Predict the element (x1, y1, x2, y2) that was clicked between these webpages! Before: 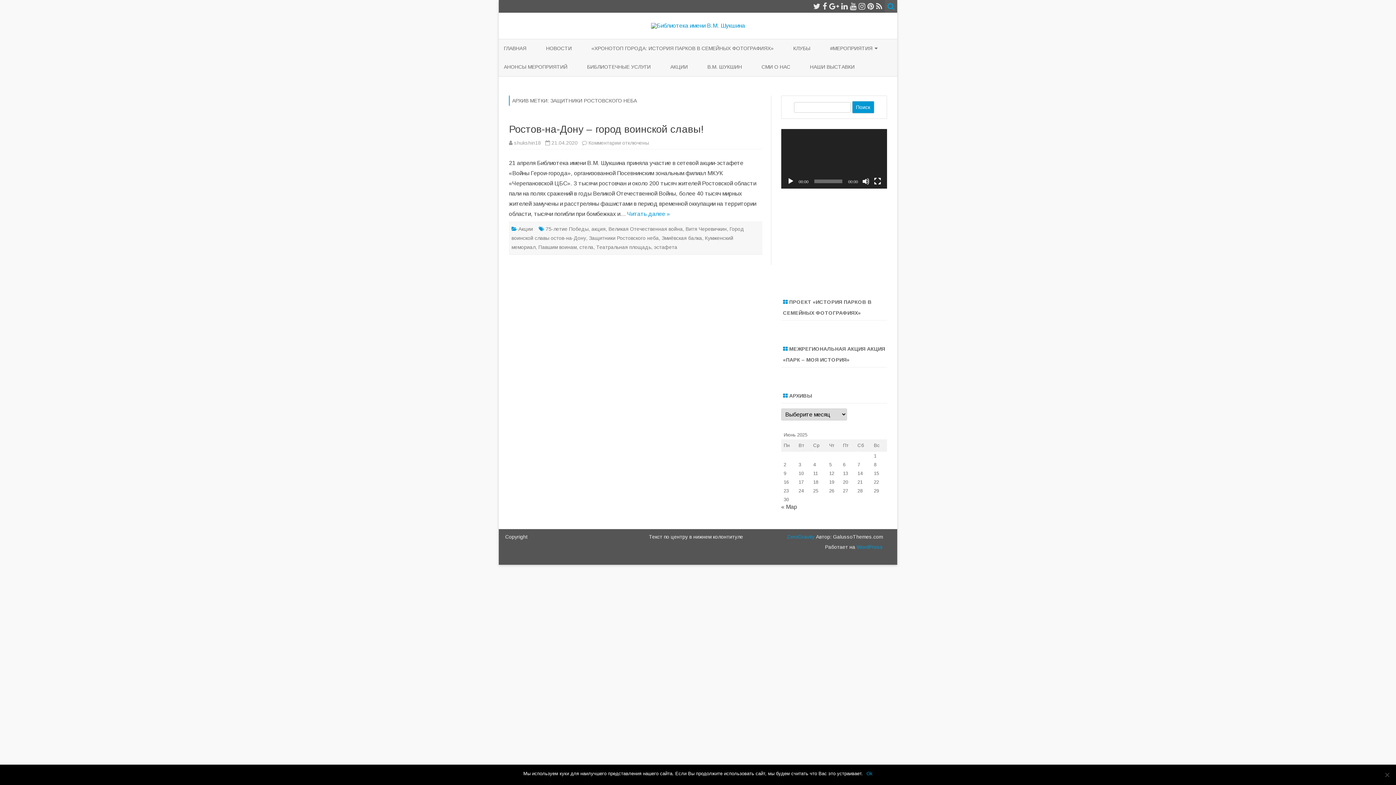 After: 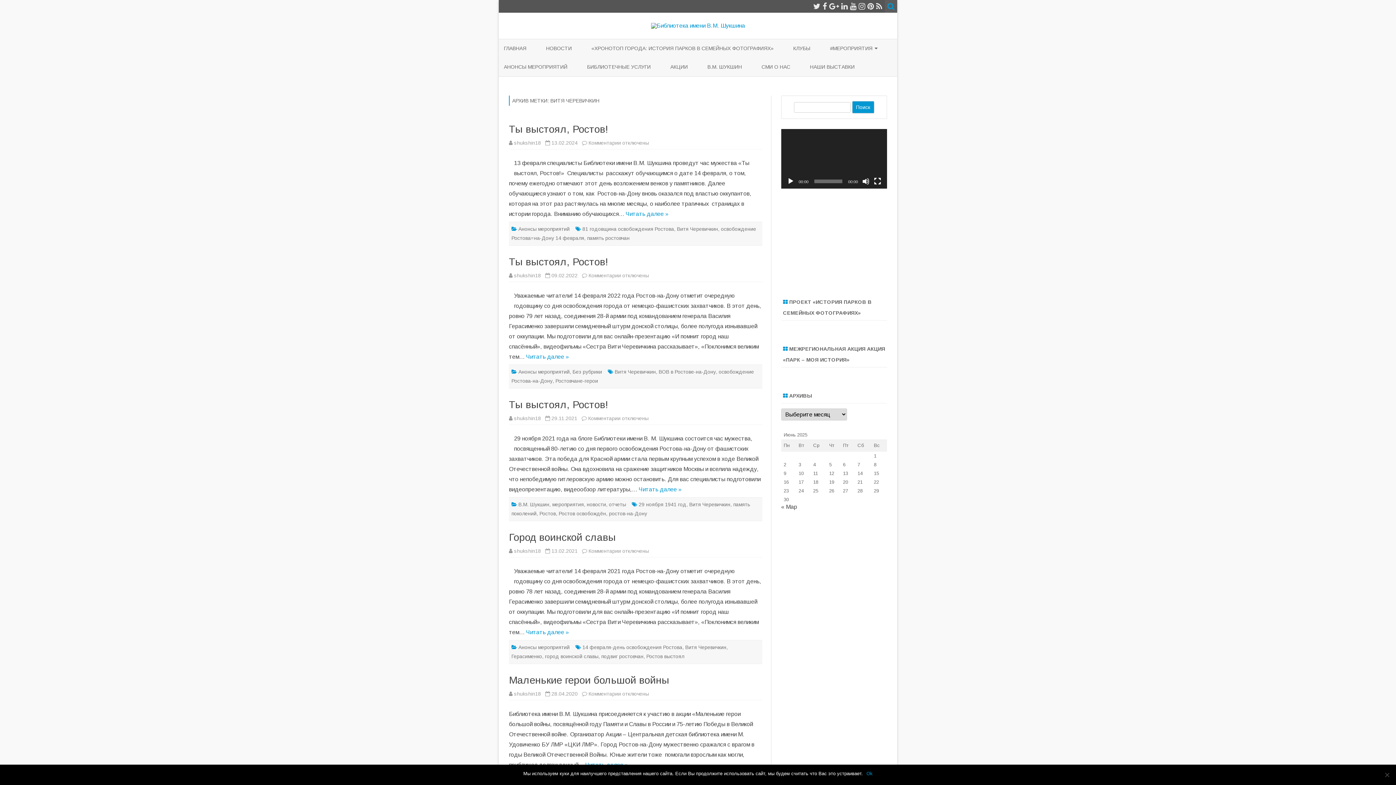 Action: label: Витя Черевичкин bbox: (685, 226, 726, 232)